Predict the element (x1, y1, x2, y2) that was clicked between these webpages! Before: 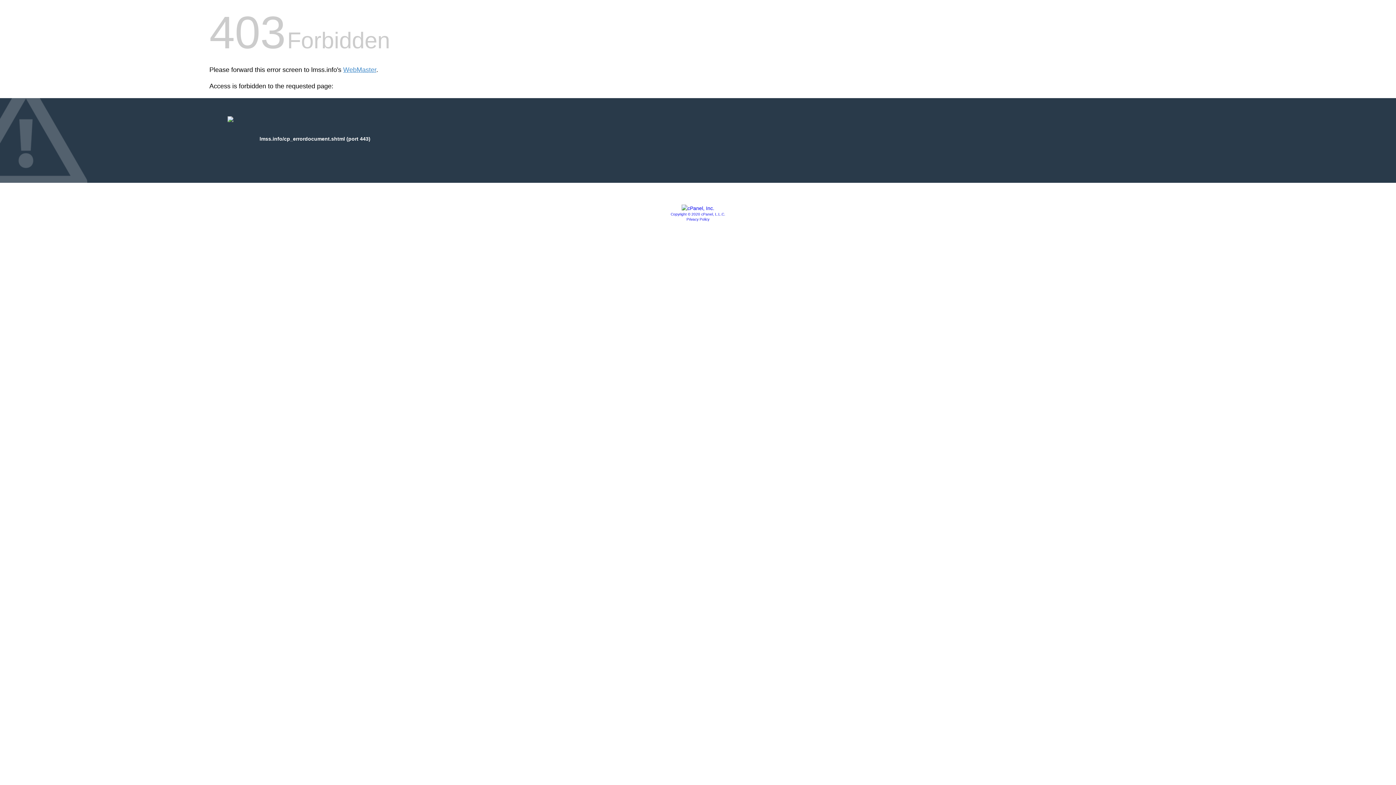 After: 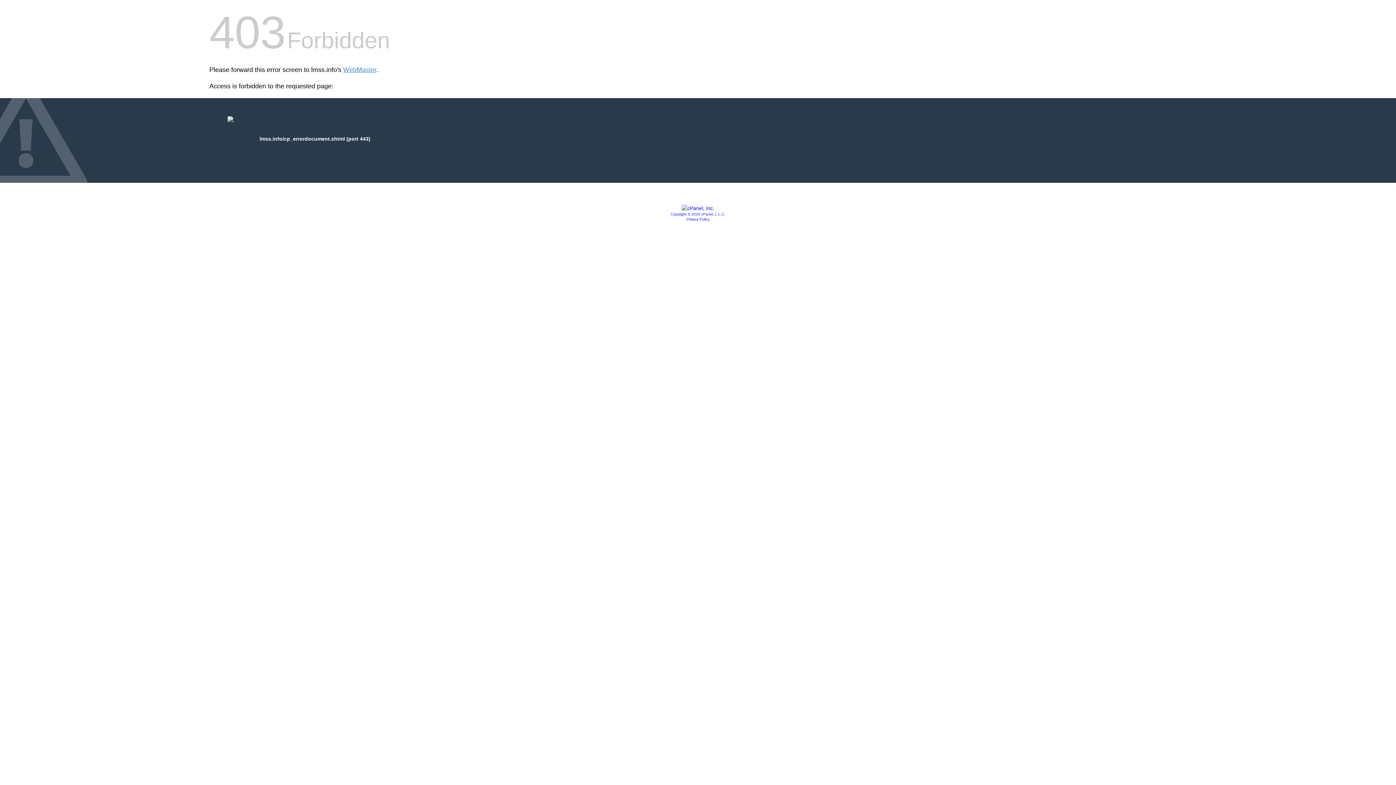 Action: label: Copyright © 2020 cPanel, L.L.C. bbox: (670, 212, 725, 216)